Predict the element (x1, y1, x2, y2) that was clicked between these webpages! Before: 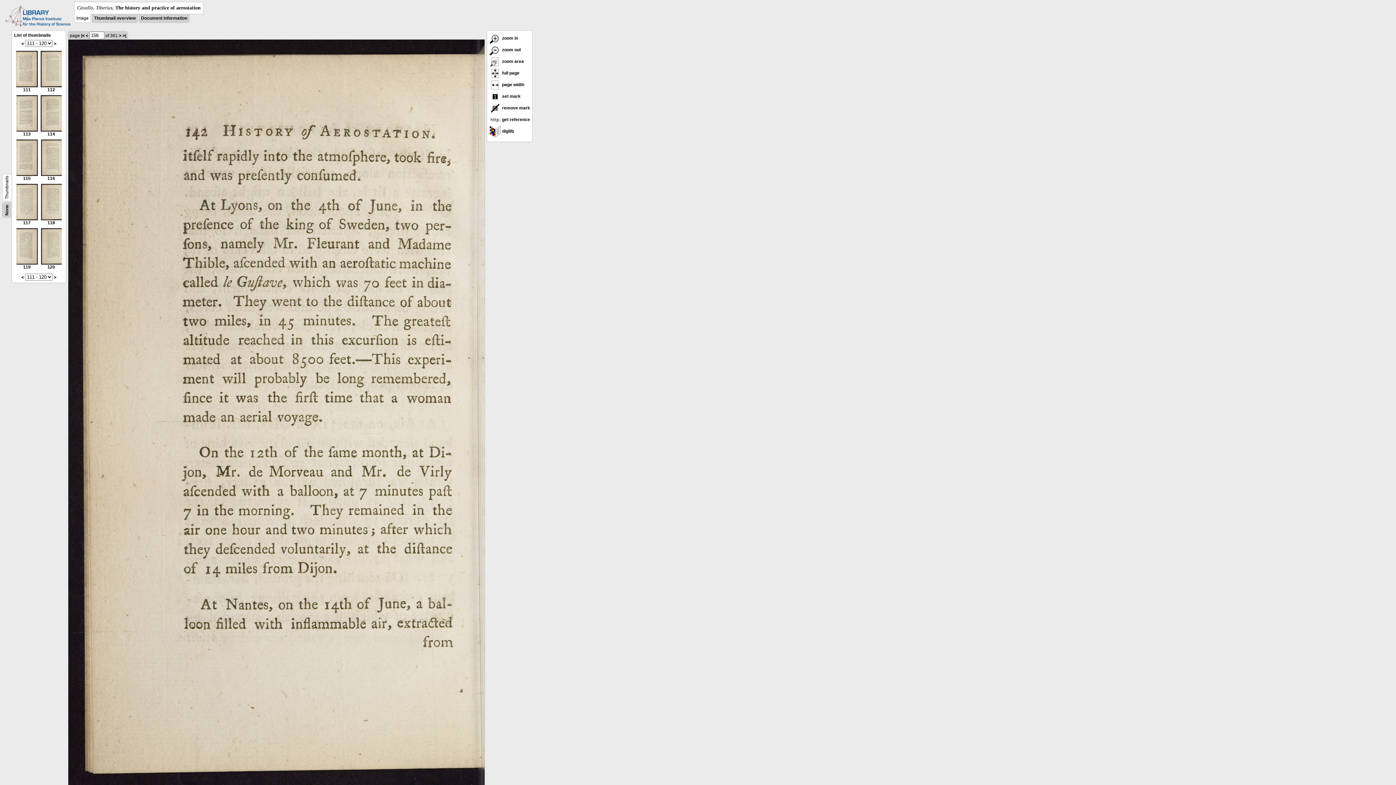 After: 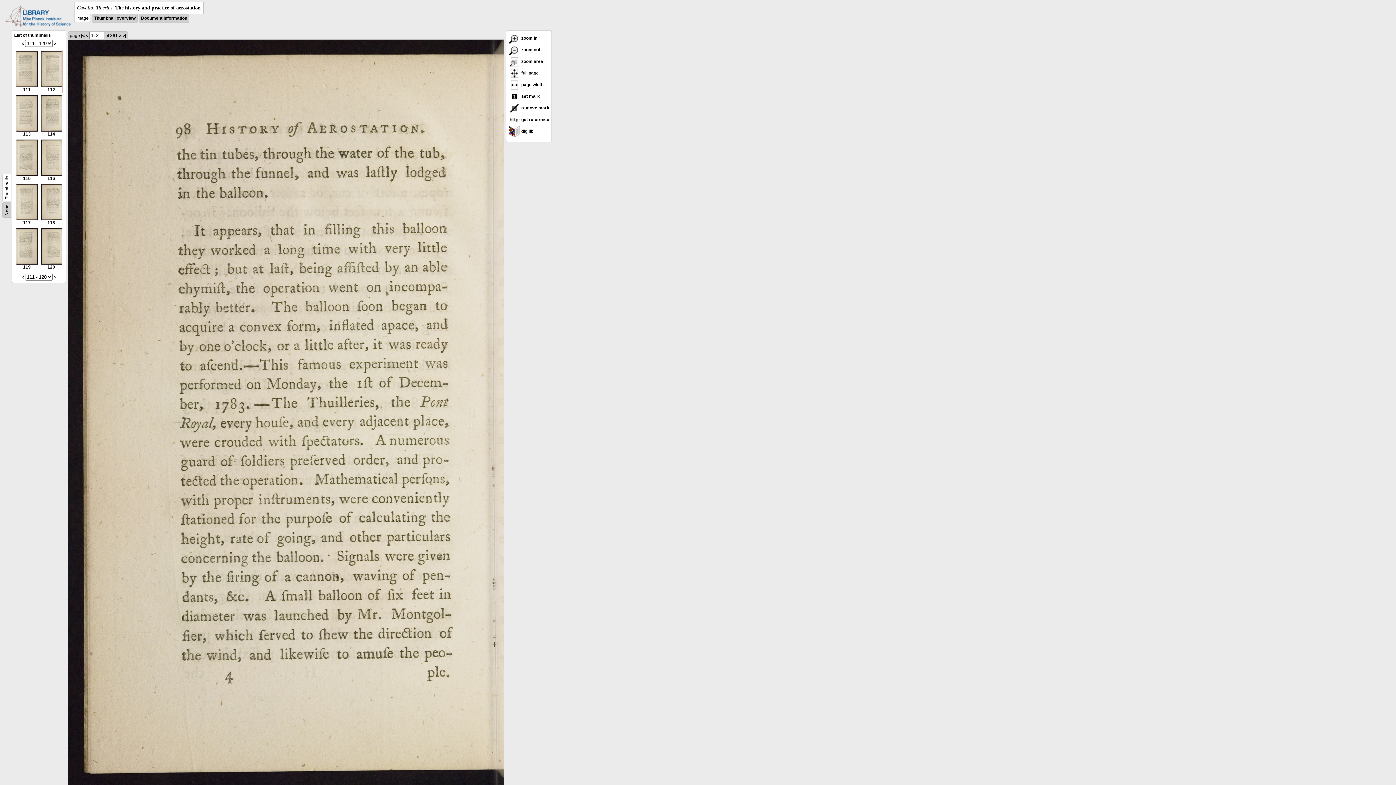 Action: label: 
112 bbox: (40, 83, 61, 92)